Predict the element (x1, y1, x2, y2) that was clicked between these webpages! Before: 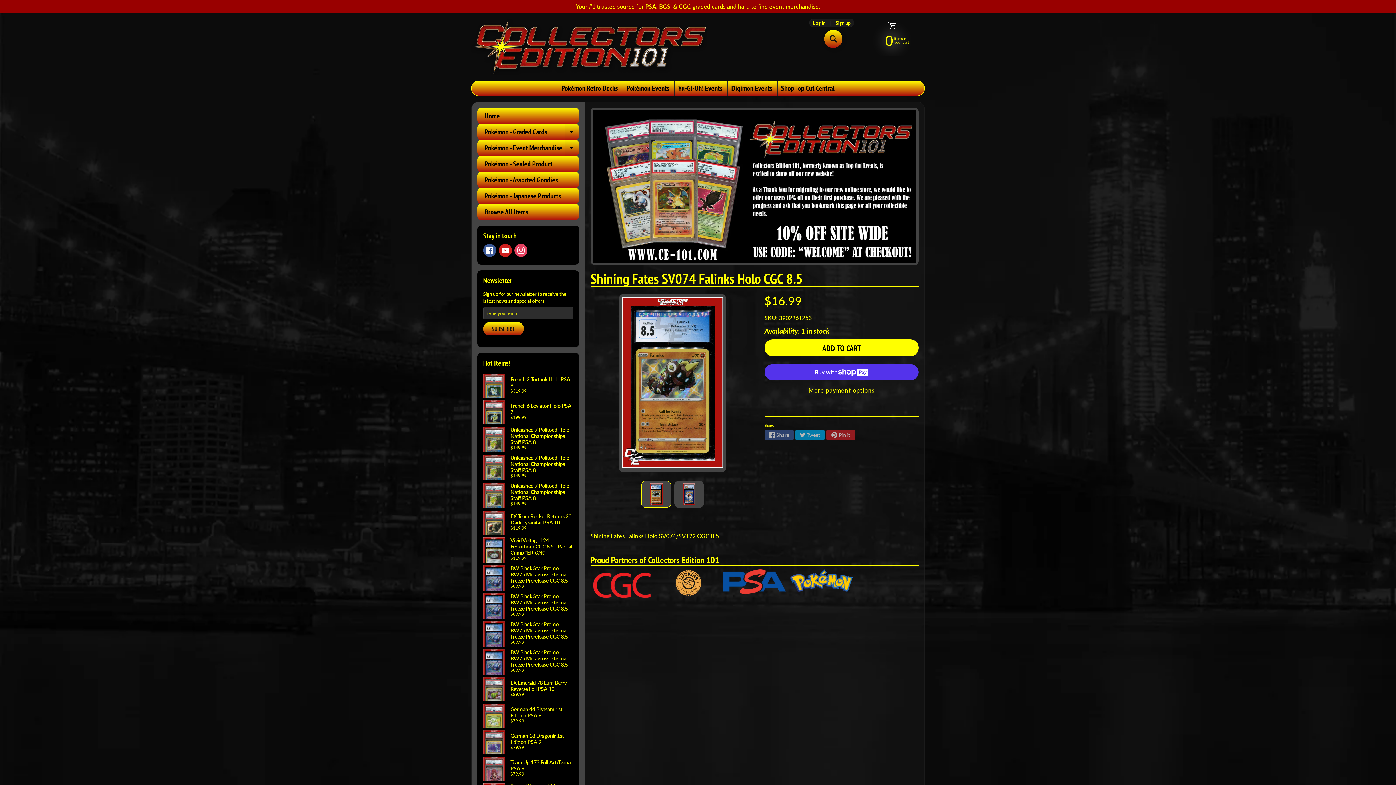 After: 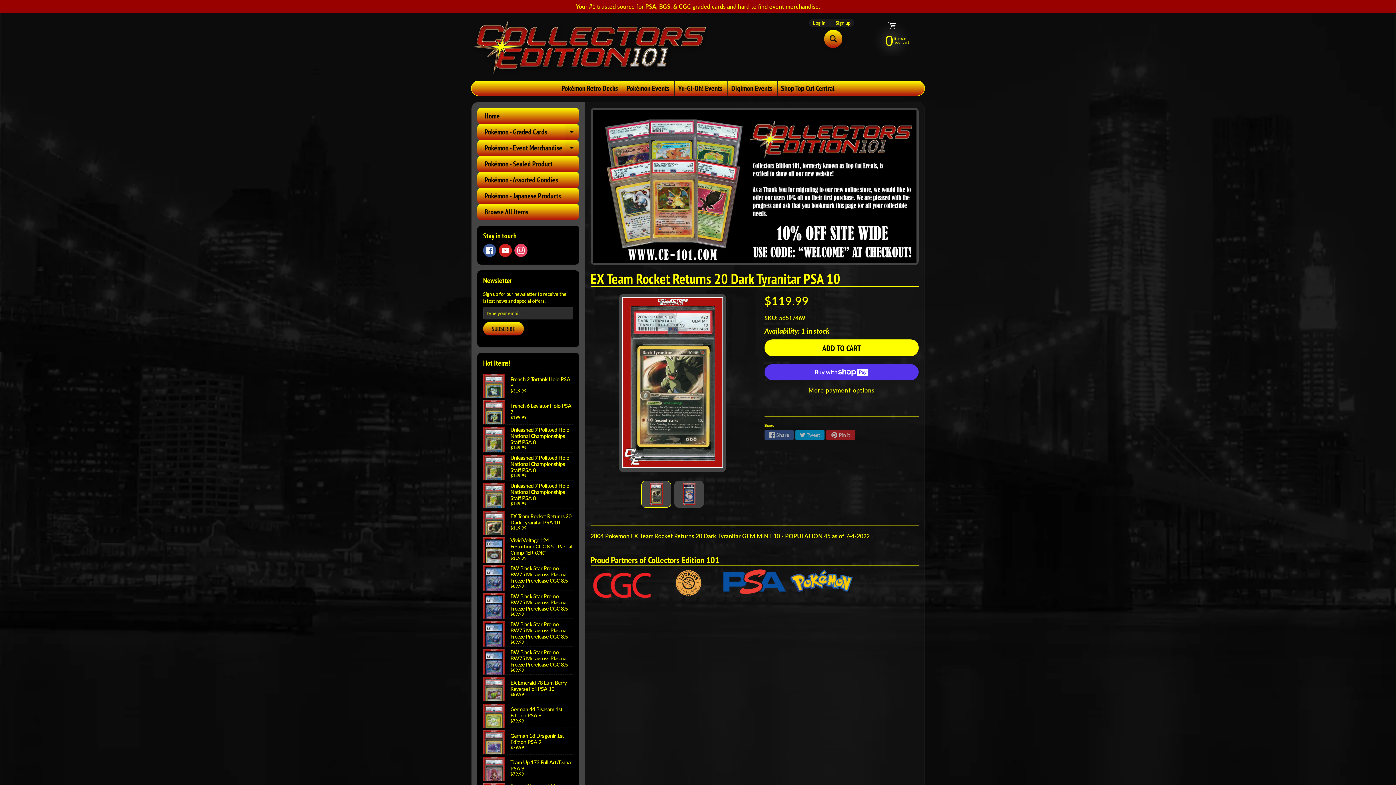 Action: bbox: (483, 508, 573, 534) label: EX Team Rocket Returns 20 Dark Tyranitar PSA 10
$119.99